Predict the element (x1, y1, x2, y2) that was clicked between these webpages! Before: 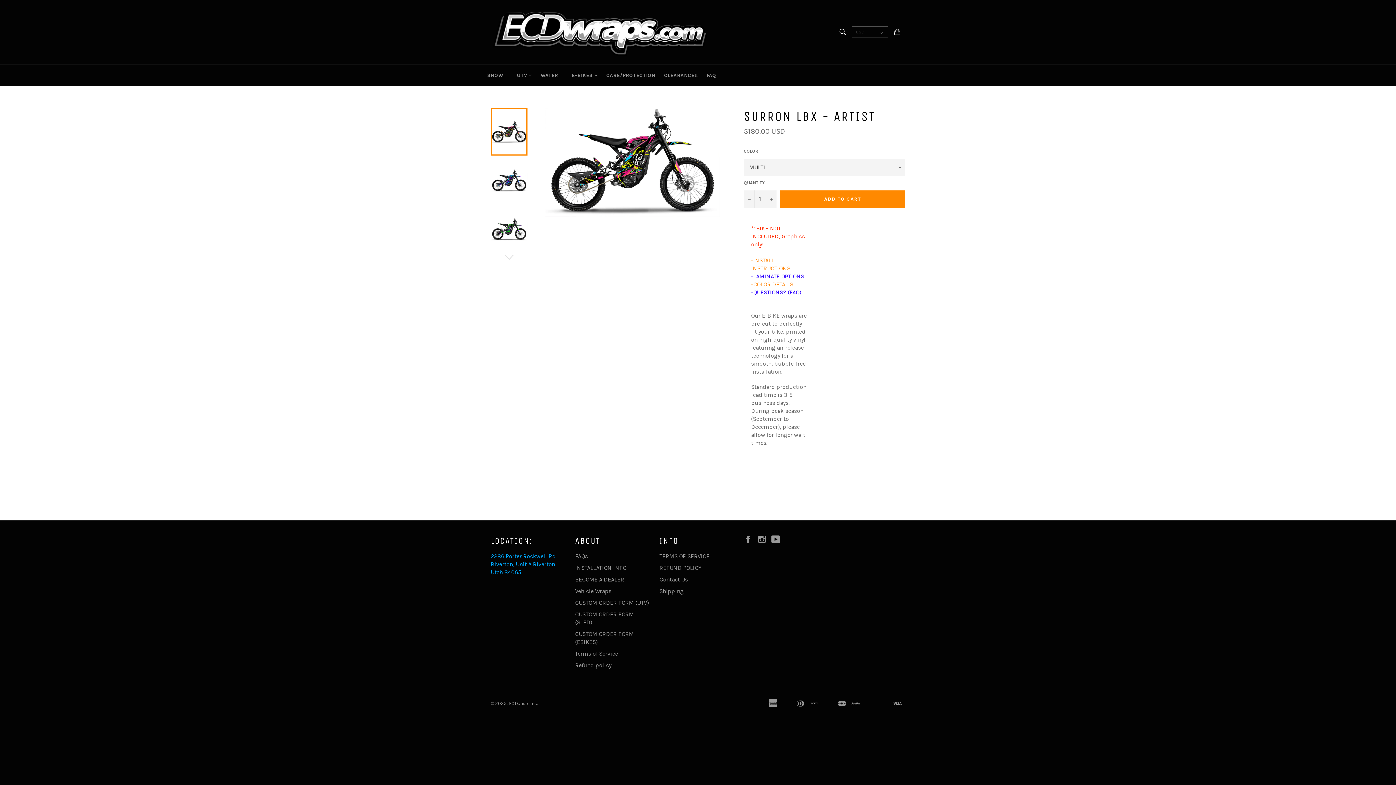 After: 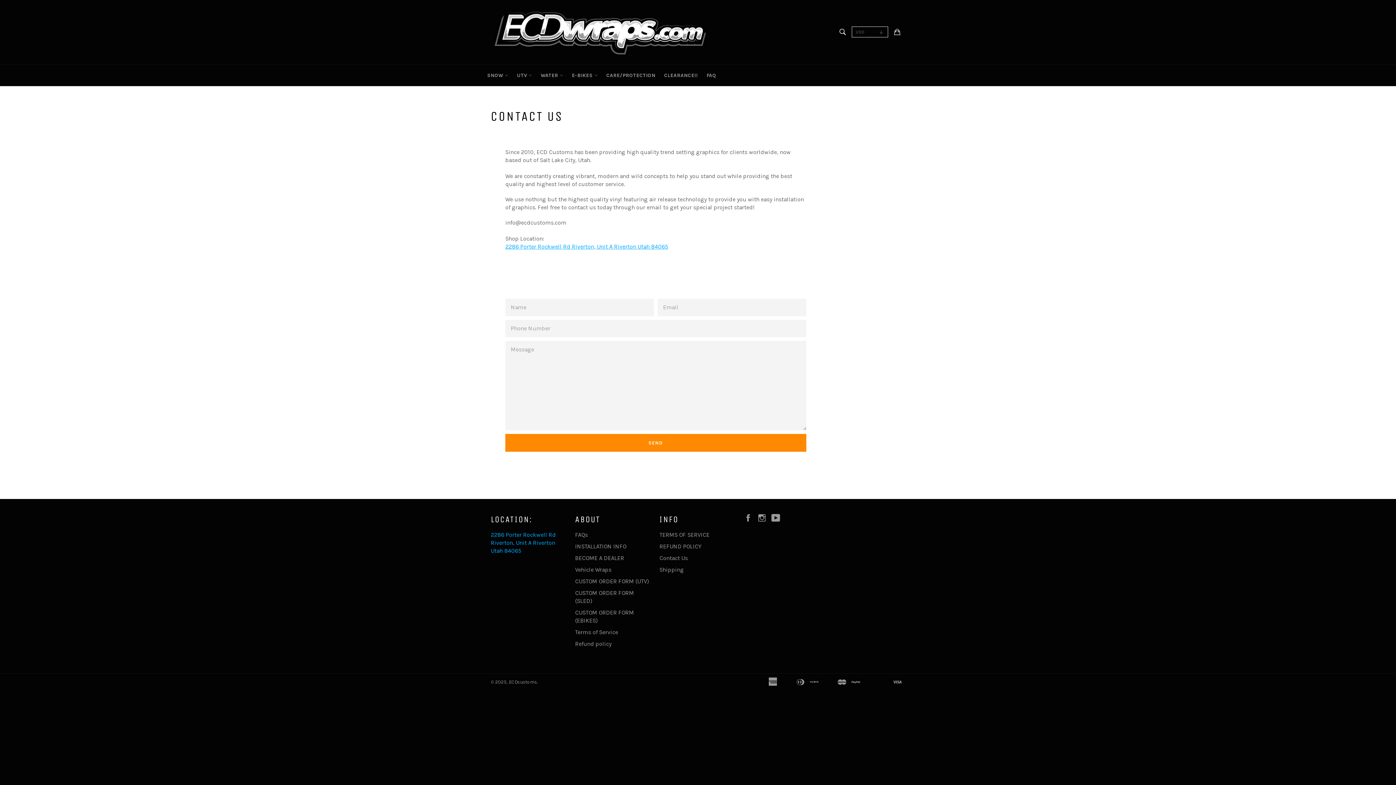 Action: bbox: (659, 576, 687, 583) label: Contact Us